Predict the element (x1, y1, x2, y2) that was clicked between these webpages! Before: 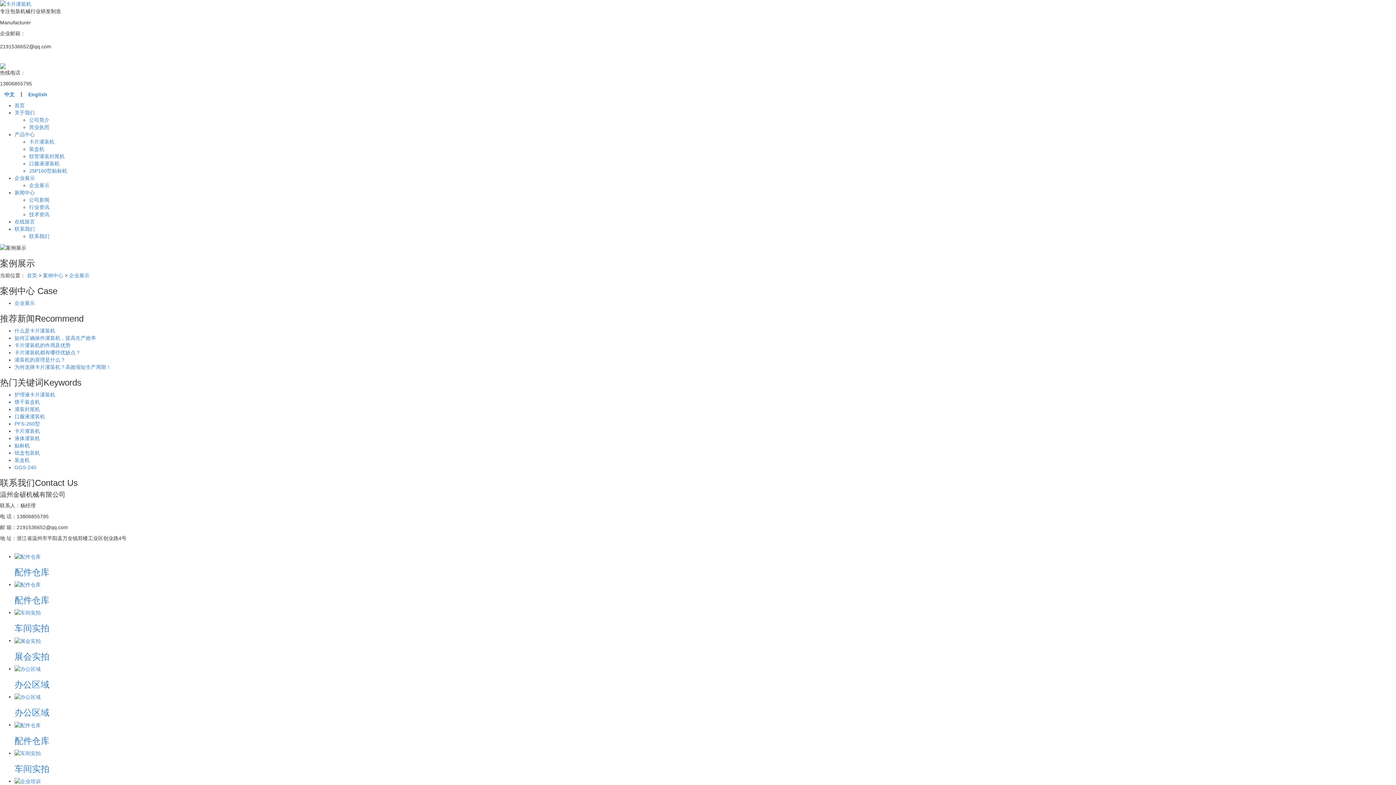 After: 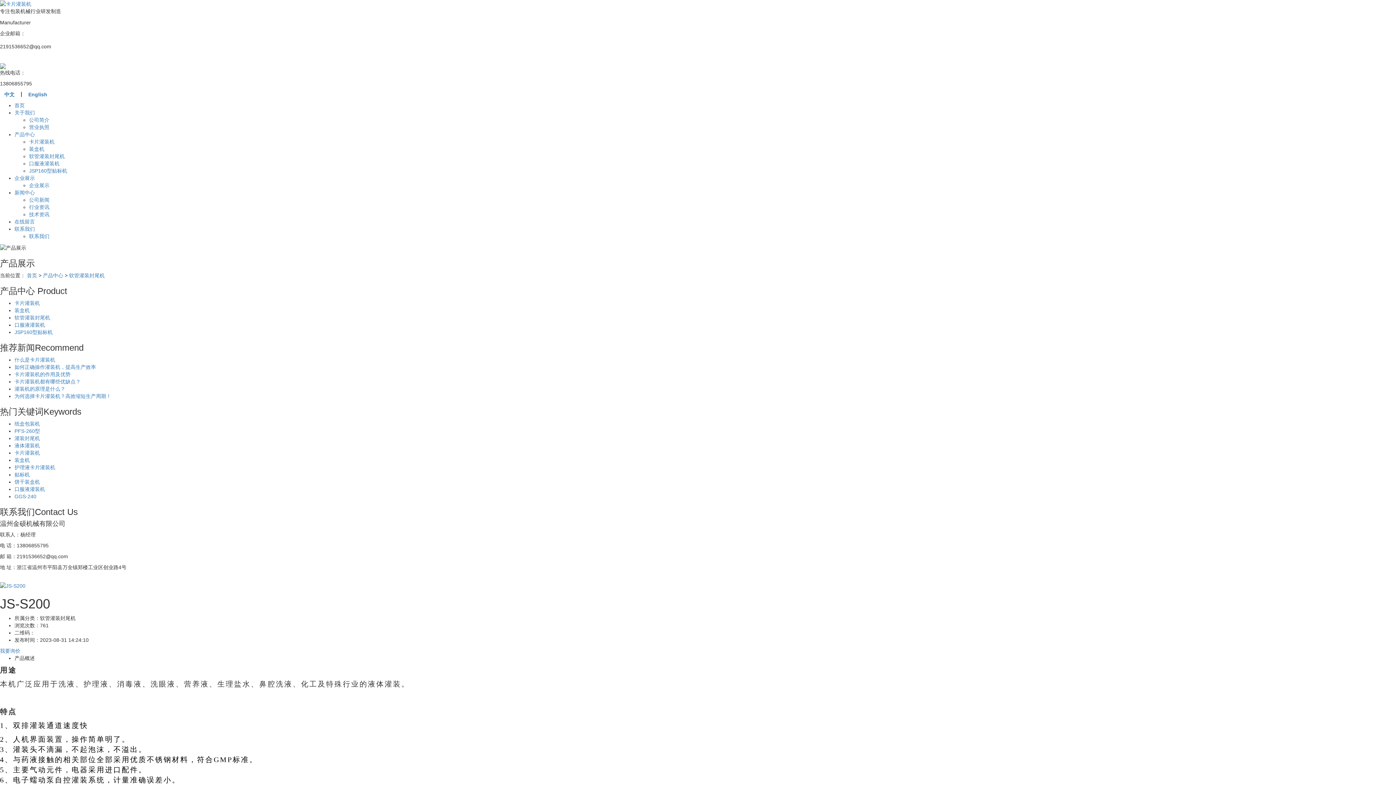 Action: label: 护理液卡片灌装机 bbox: (14, 391, 55, 397)